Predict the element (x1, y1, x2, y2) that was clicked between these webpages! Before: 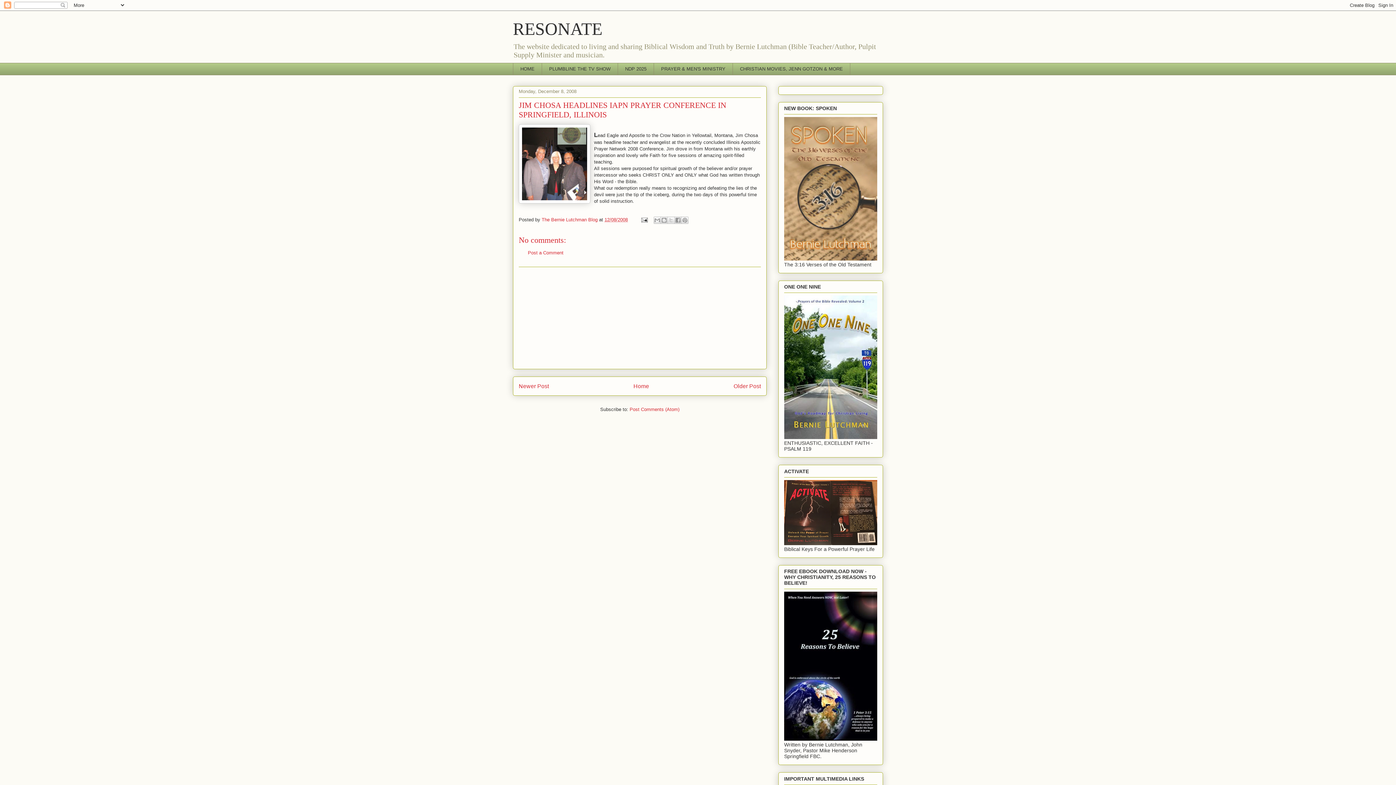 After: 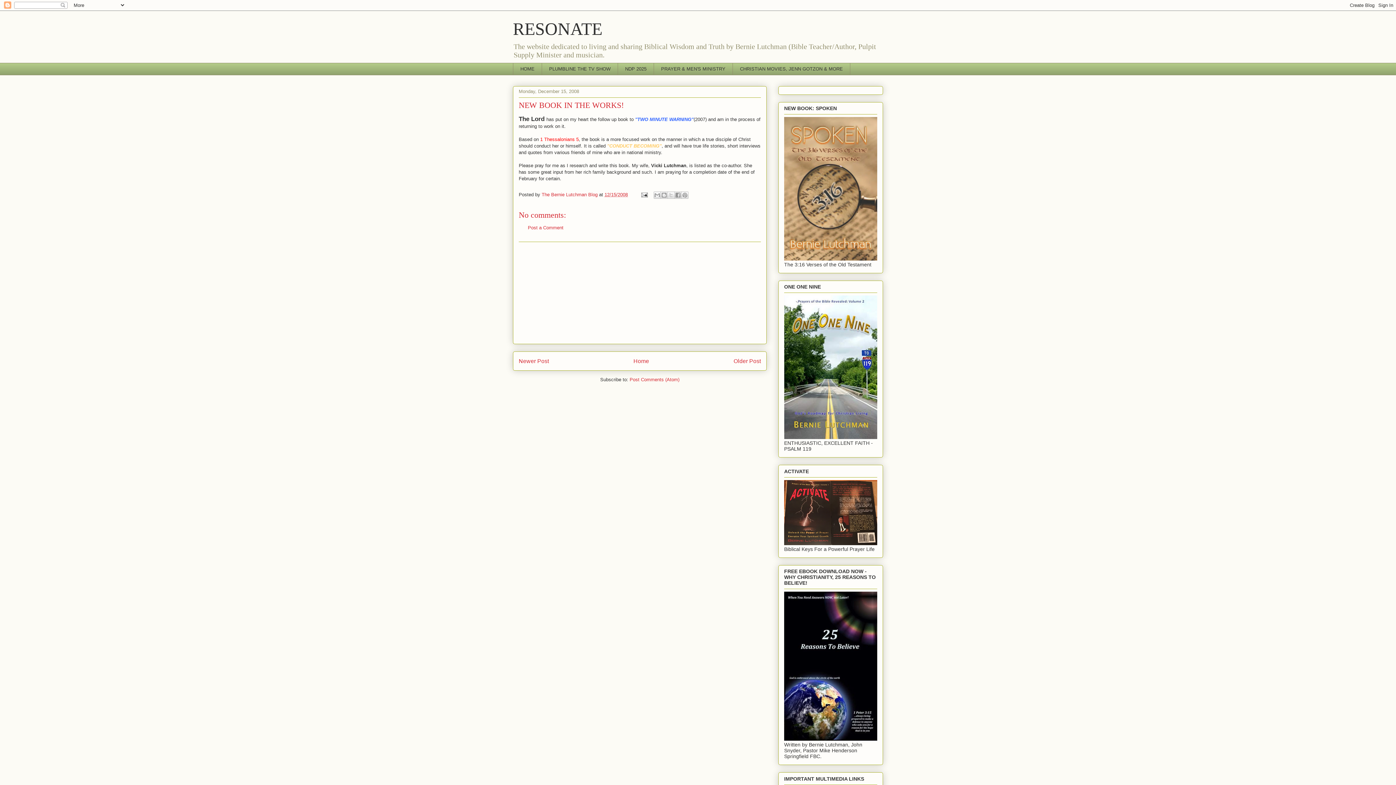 Action: label: Newer Post bbox: (518, 383, 549, 389)